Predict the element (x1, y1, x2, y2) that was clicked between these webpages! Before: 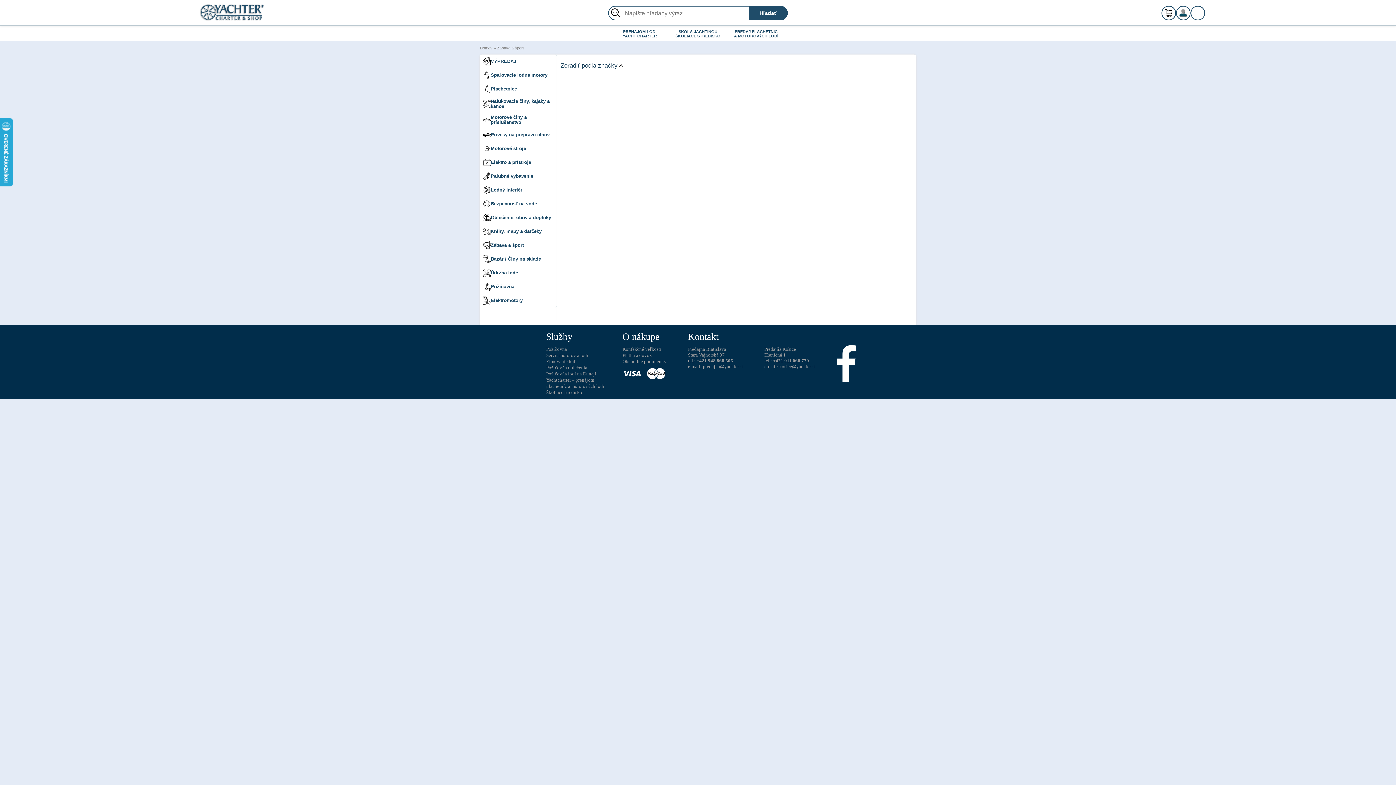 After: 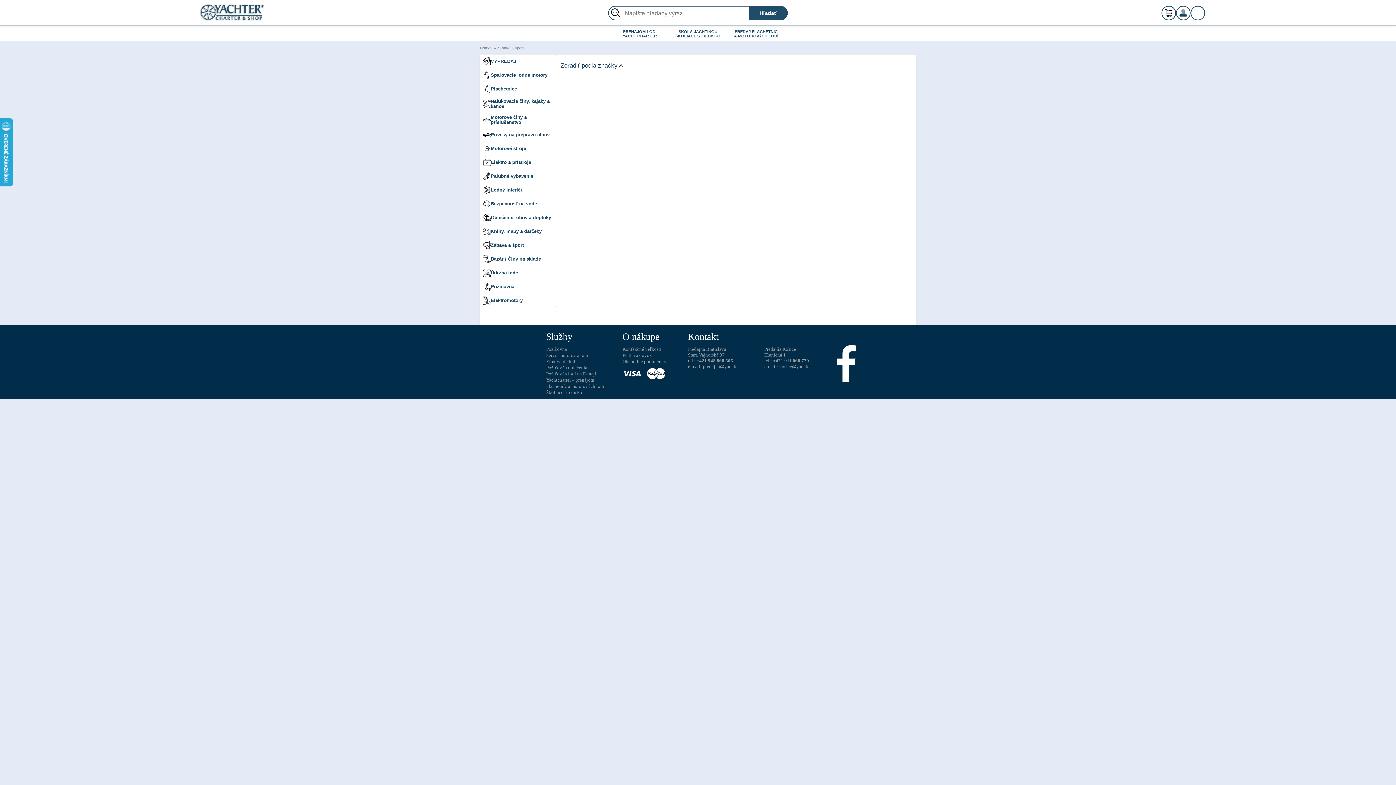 Action: bbox: (647, 368, 671, 380)